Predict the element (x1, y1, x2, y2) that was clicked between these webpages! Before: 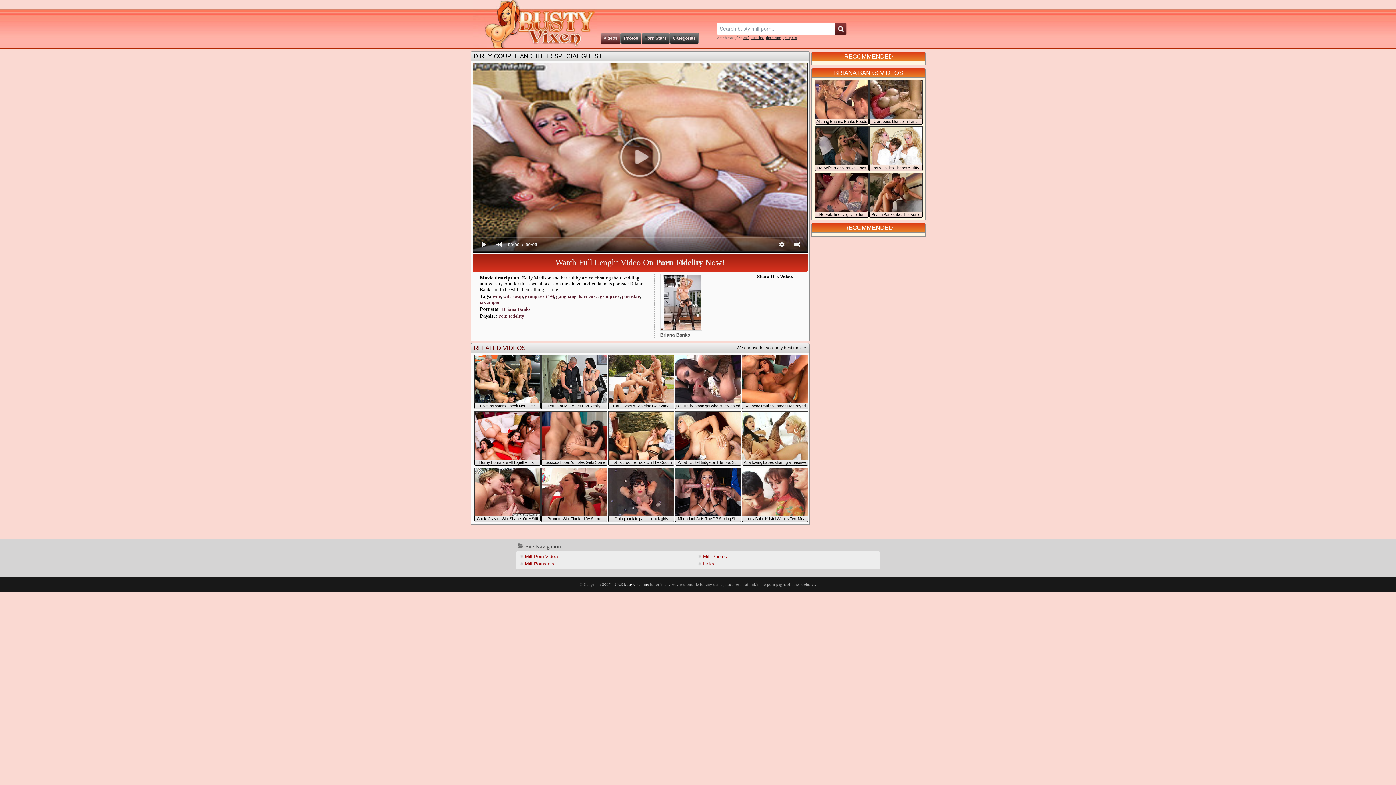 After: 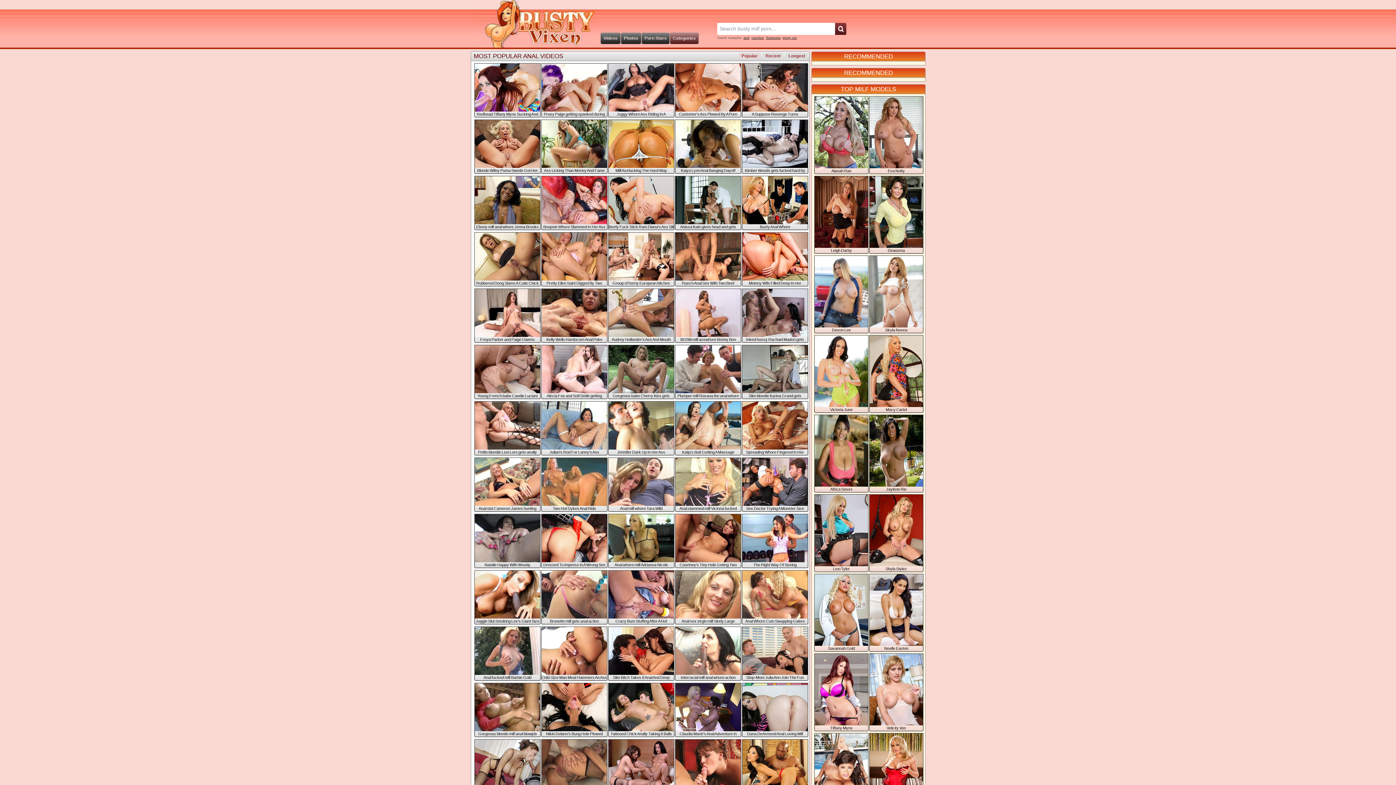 Action: bbox: (743, 35, 749, 39) label: anal